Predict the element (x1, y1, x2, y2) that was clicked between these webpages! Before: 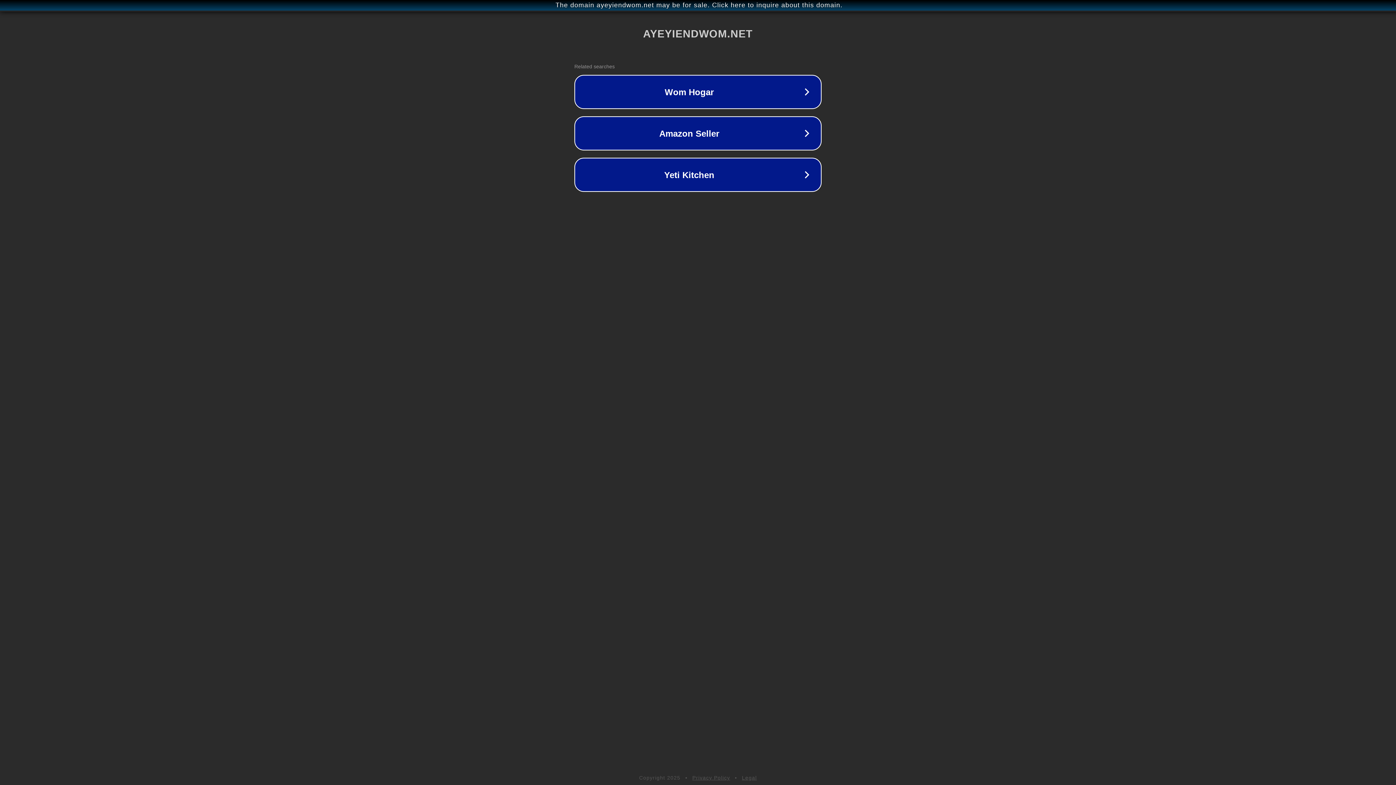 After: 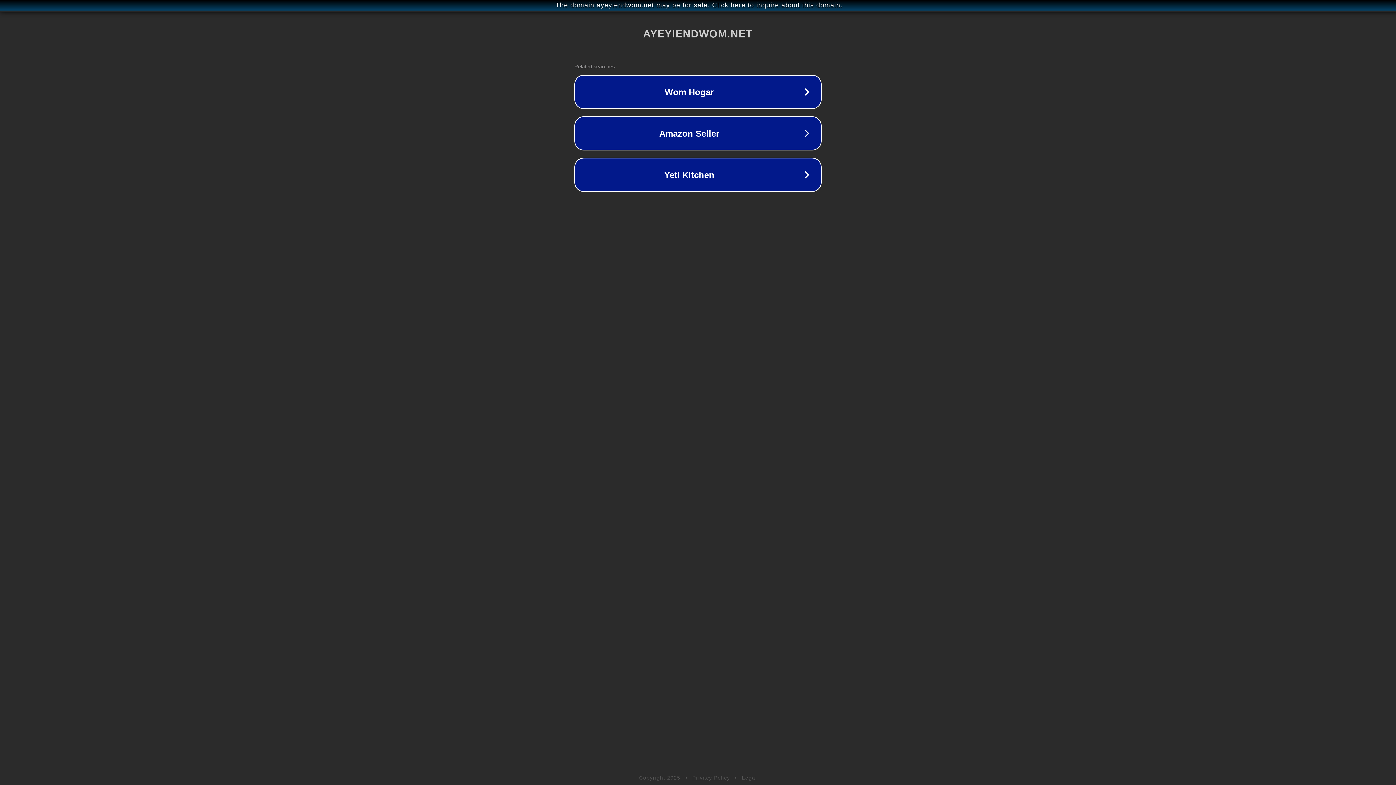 Action: label: Legal bbox: (742, 775, 757, 781)